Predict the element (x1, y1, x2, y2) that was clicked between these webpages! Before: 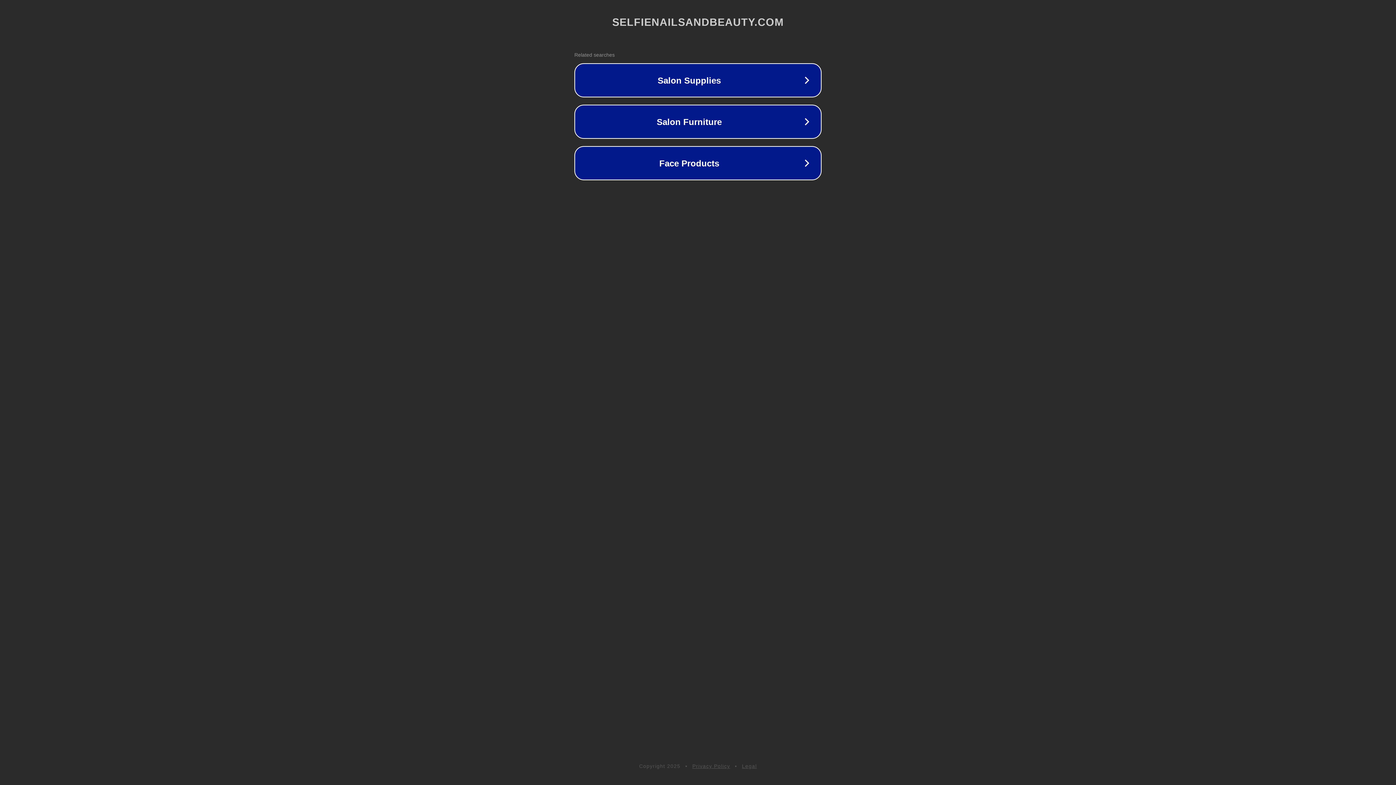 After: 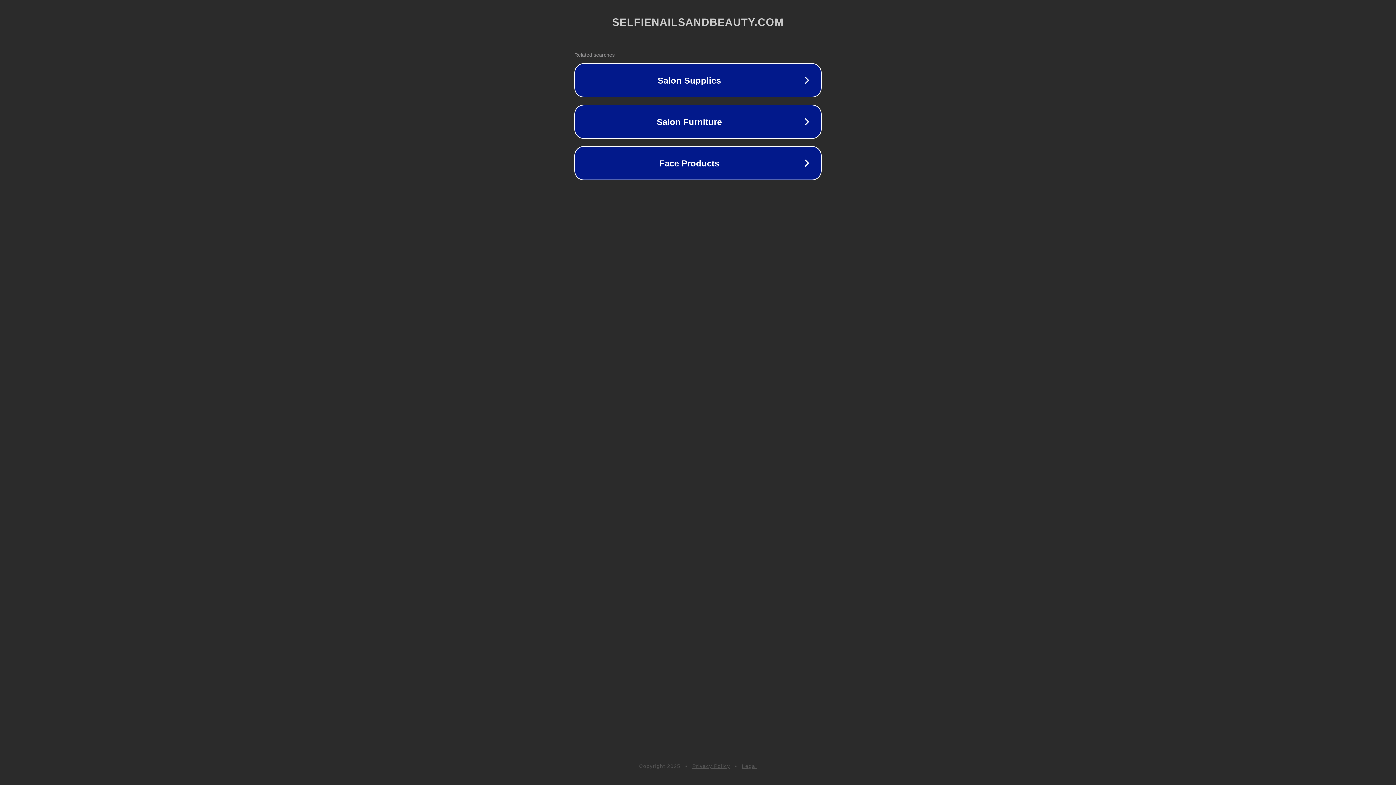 Action: bbox: (742, 763, 757, 769) label: Legal